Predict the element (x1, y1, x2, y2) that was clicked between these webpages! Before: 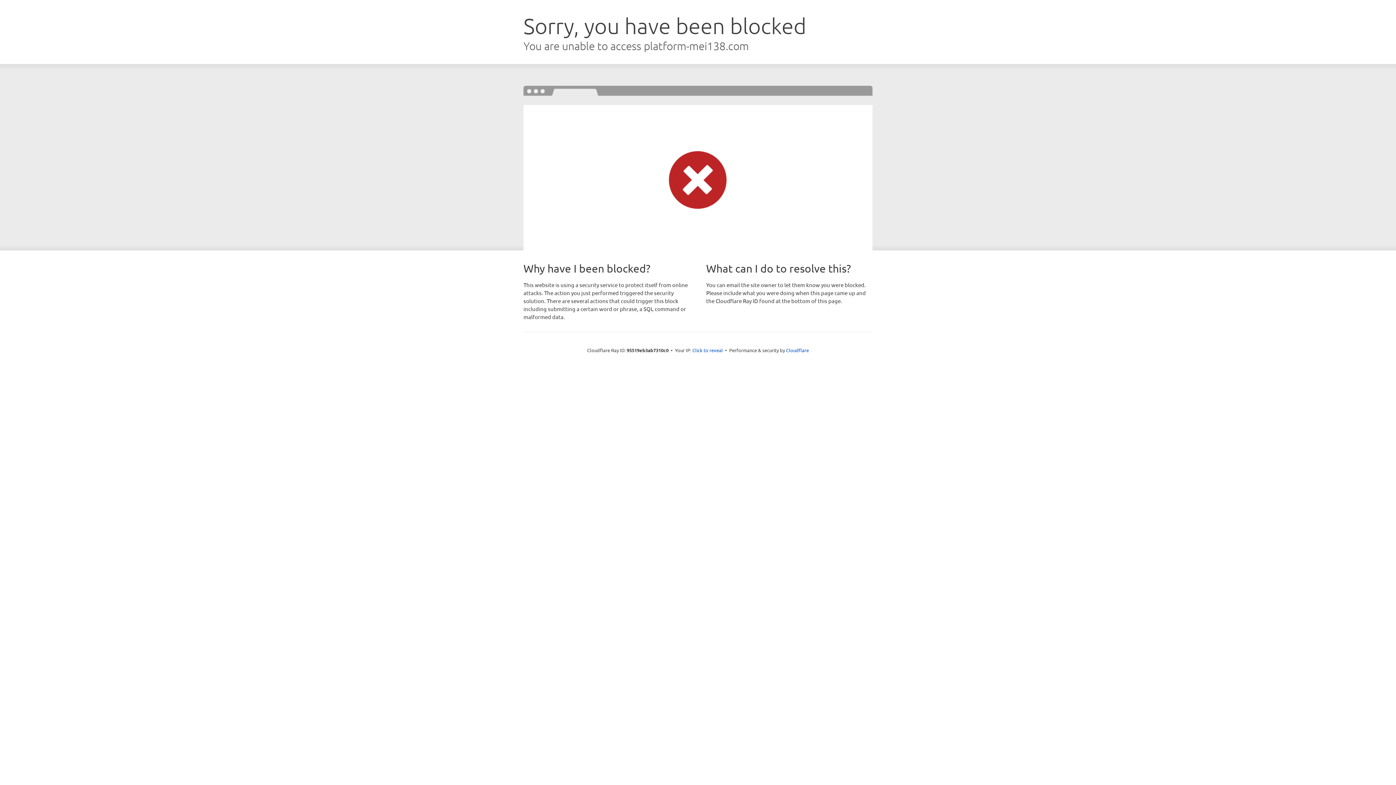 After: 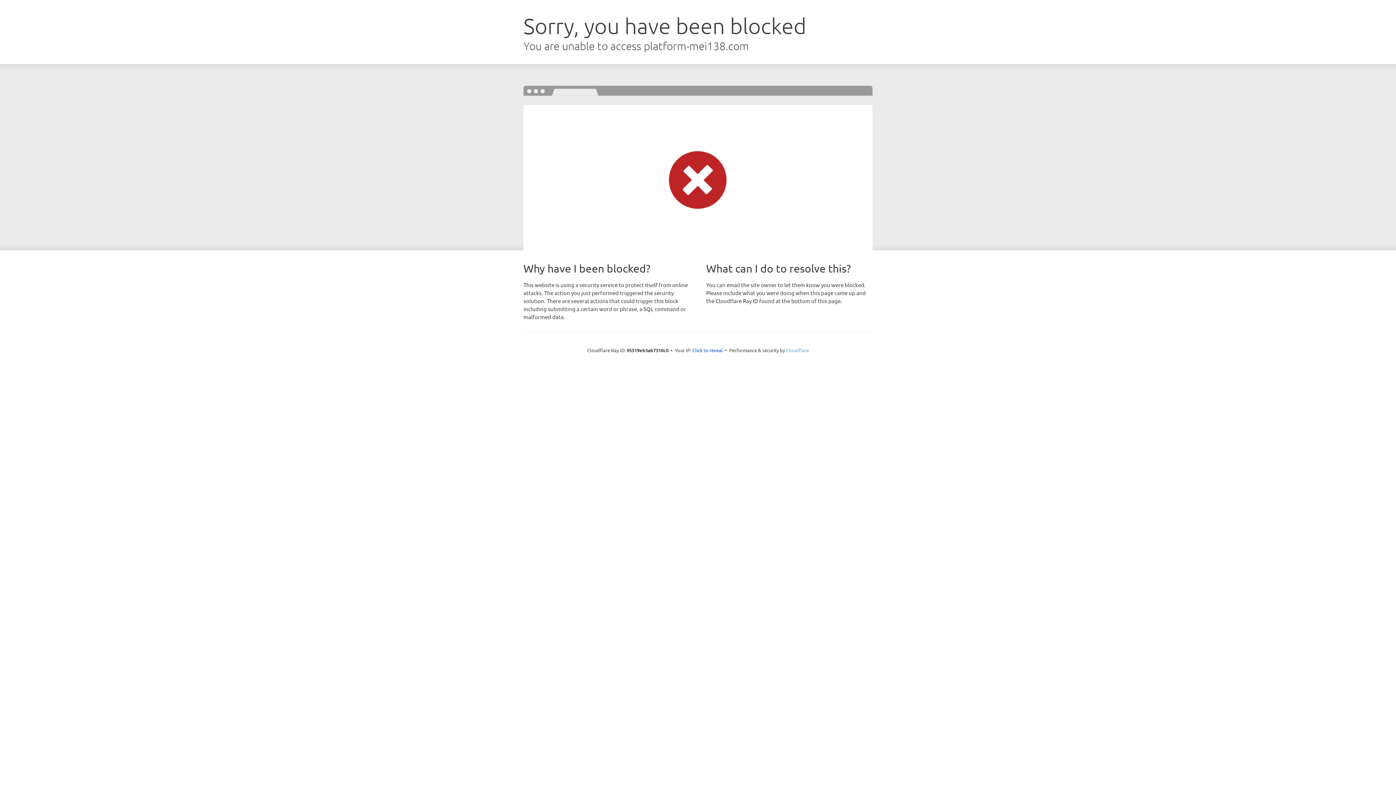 Action: label: Cloudflare bbox: (786, 347, 809, 353)